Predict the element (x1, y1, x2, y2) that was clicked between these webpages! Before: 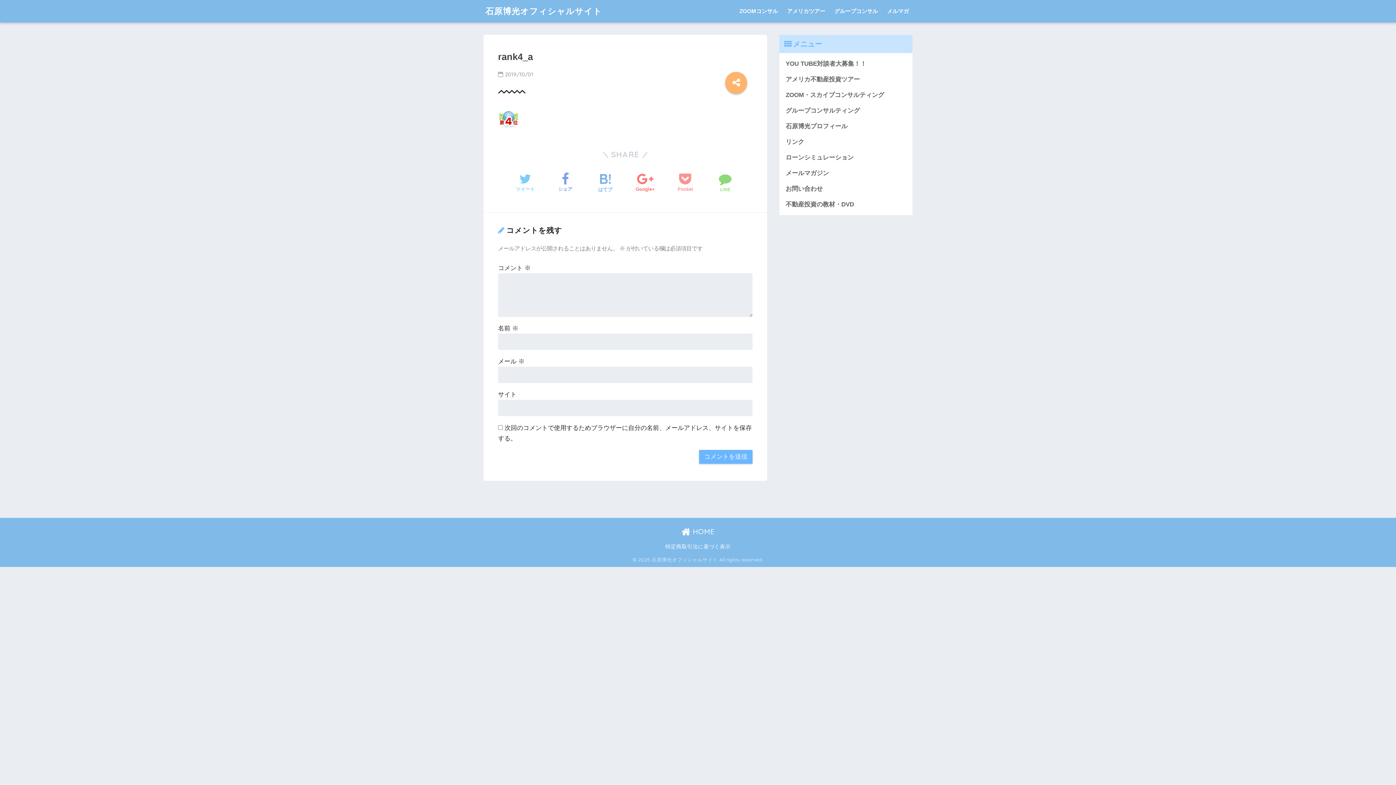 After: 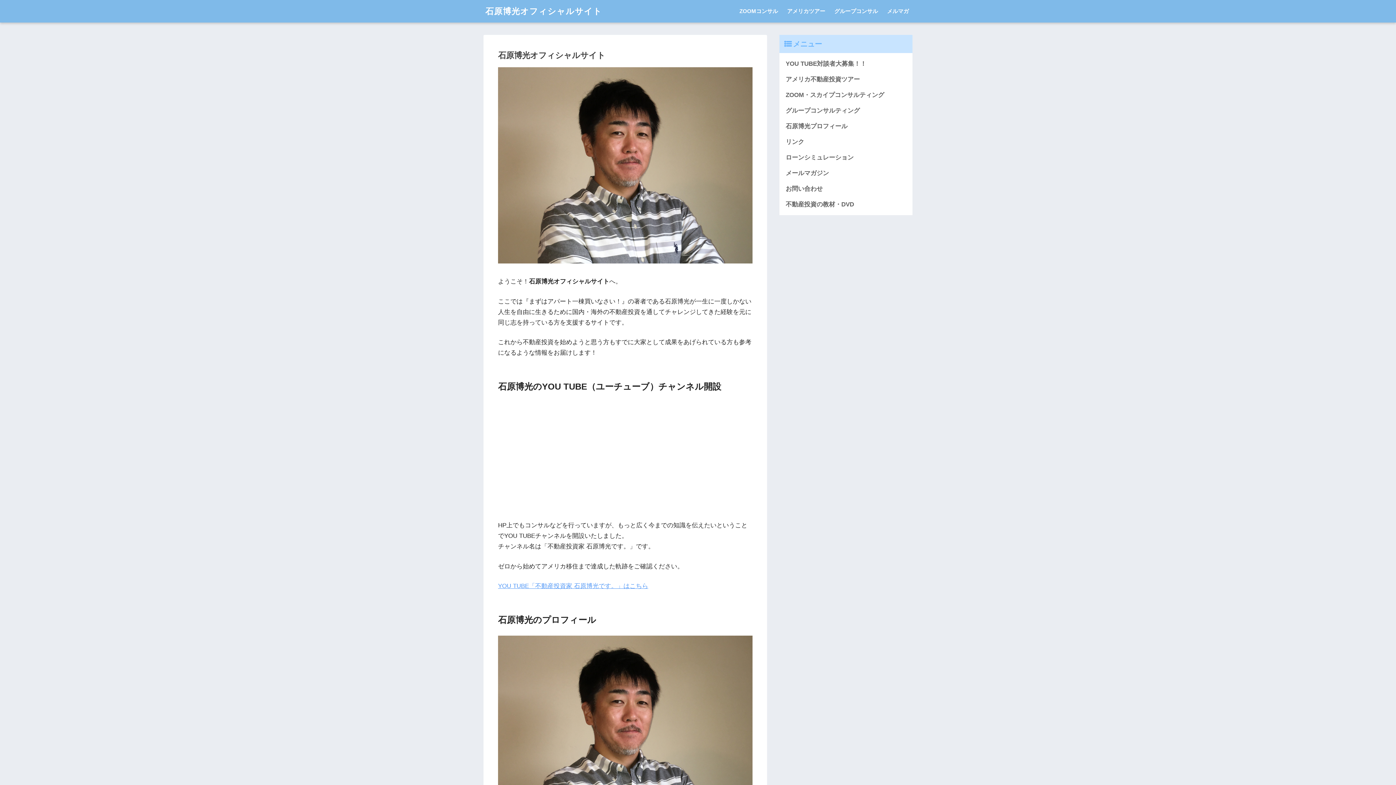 Action: label:  HOME bbox: (681, 527, 714, 536)